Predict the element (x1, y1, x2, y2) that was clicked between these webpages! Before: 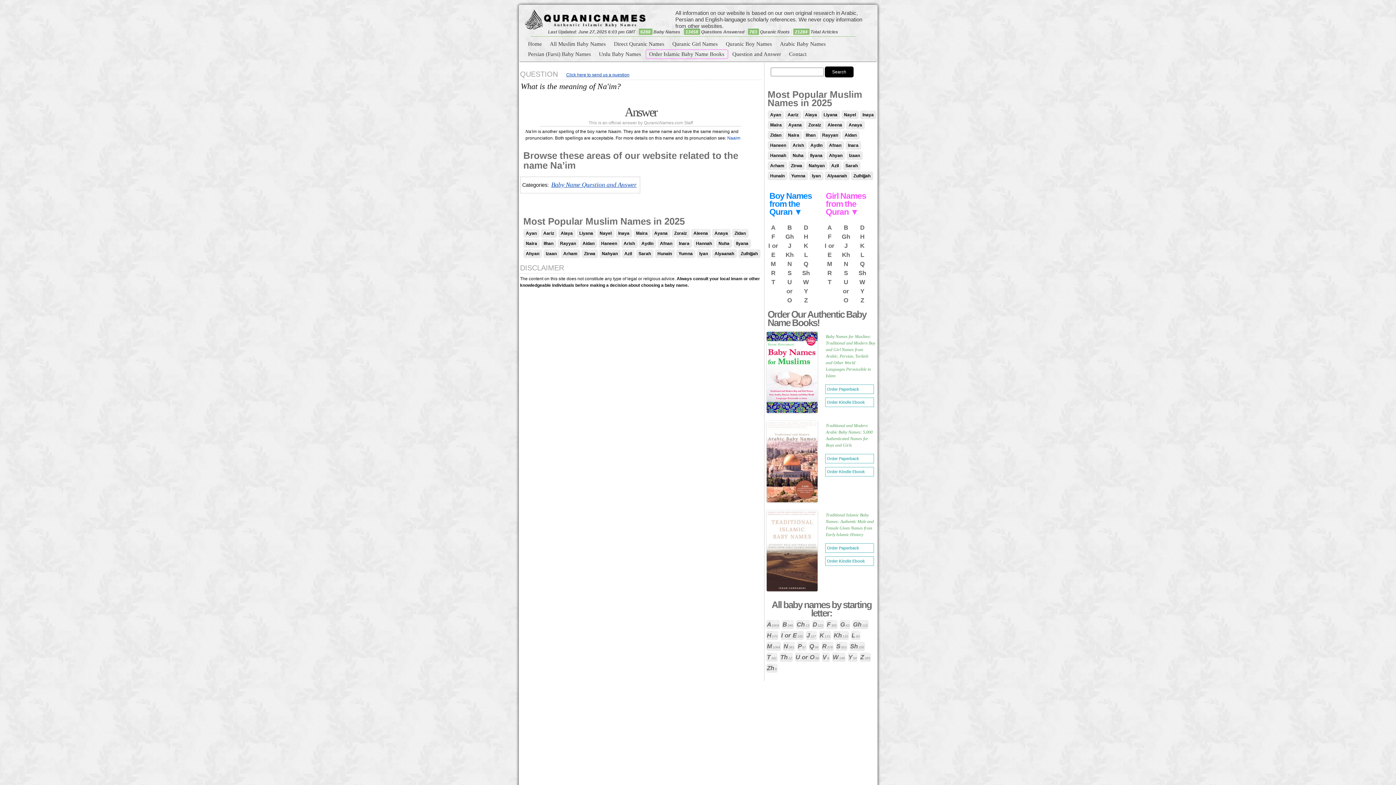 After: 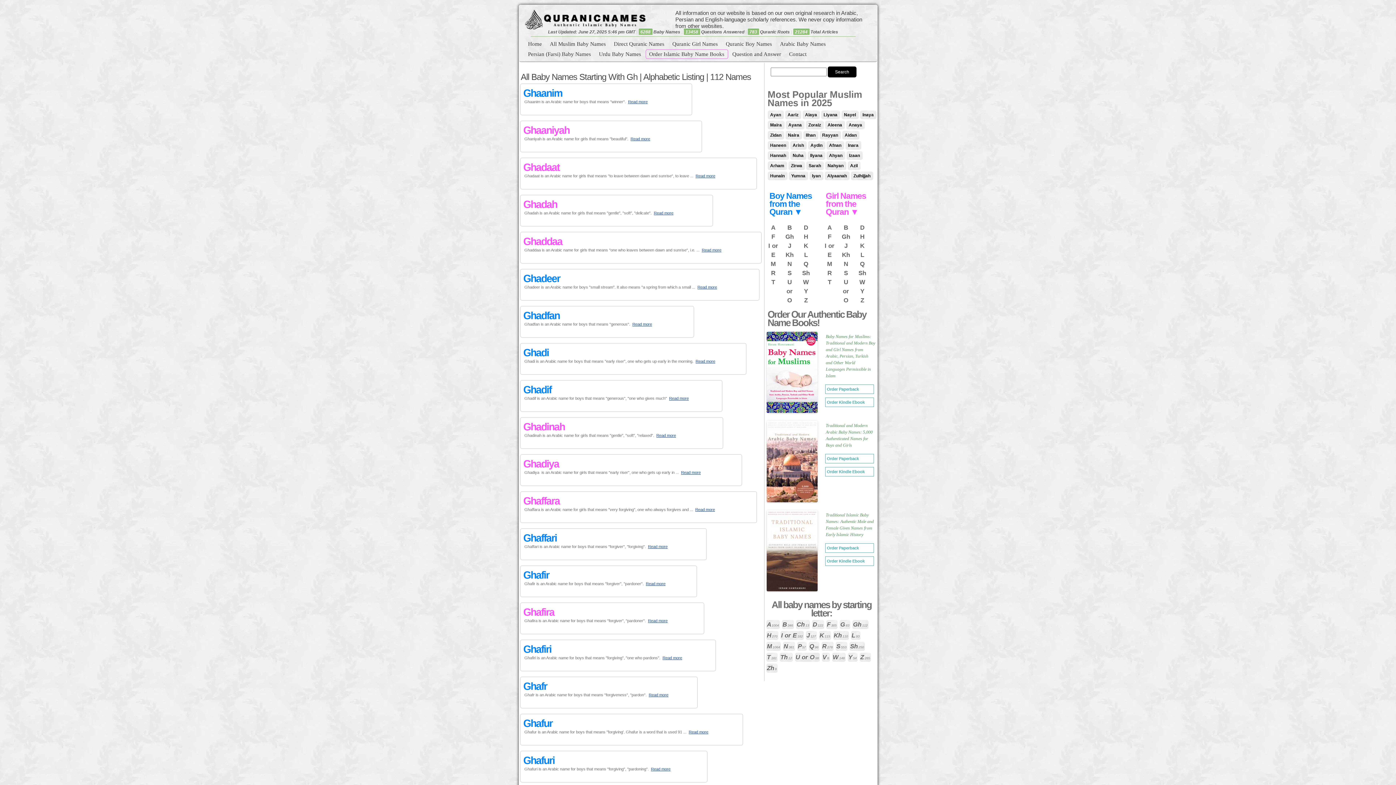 Action: bbox: (852, 620, 868, 629) label: Gh 112